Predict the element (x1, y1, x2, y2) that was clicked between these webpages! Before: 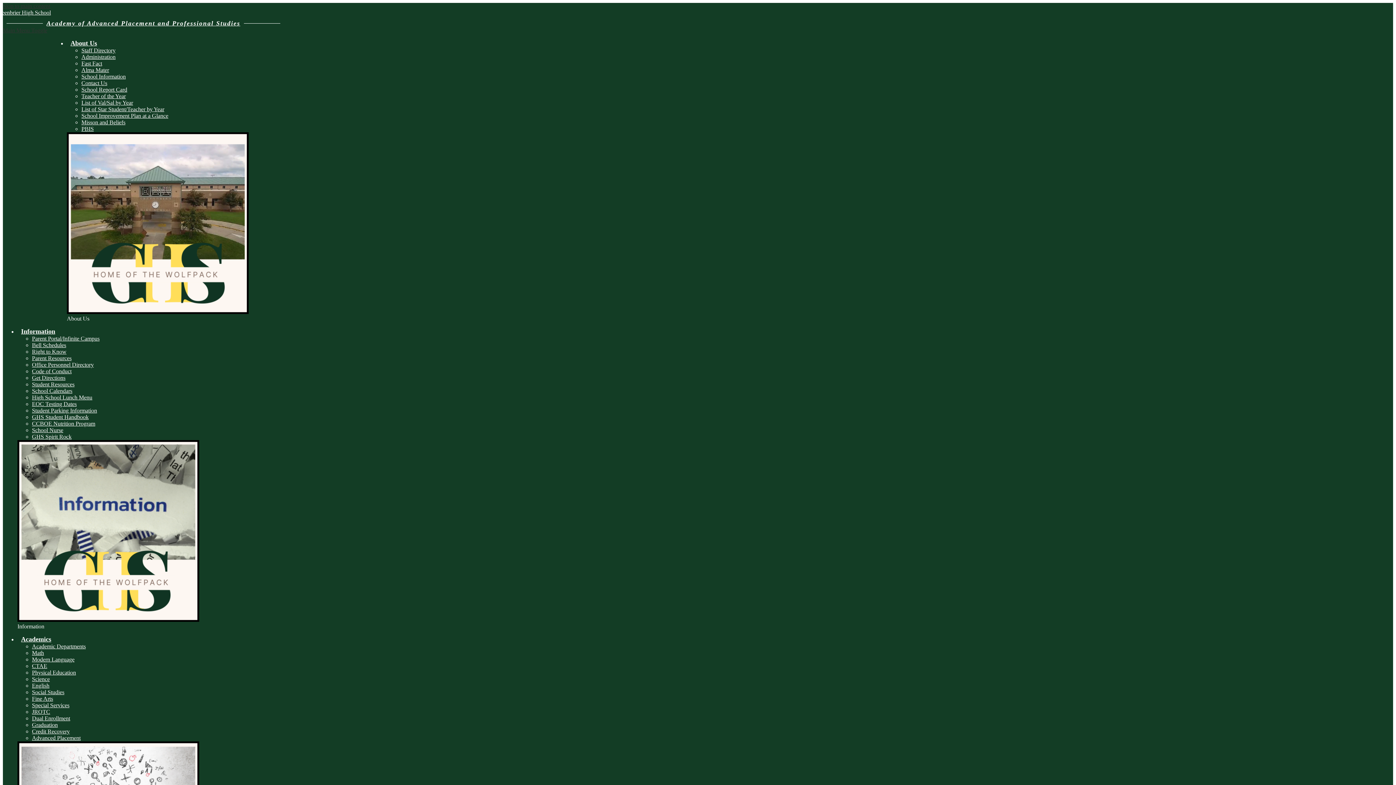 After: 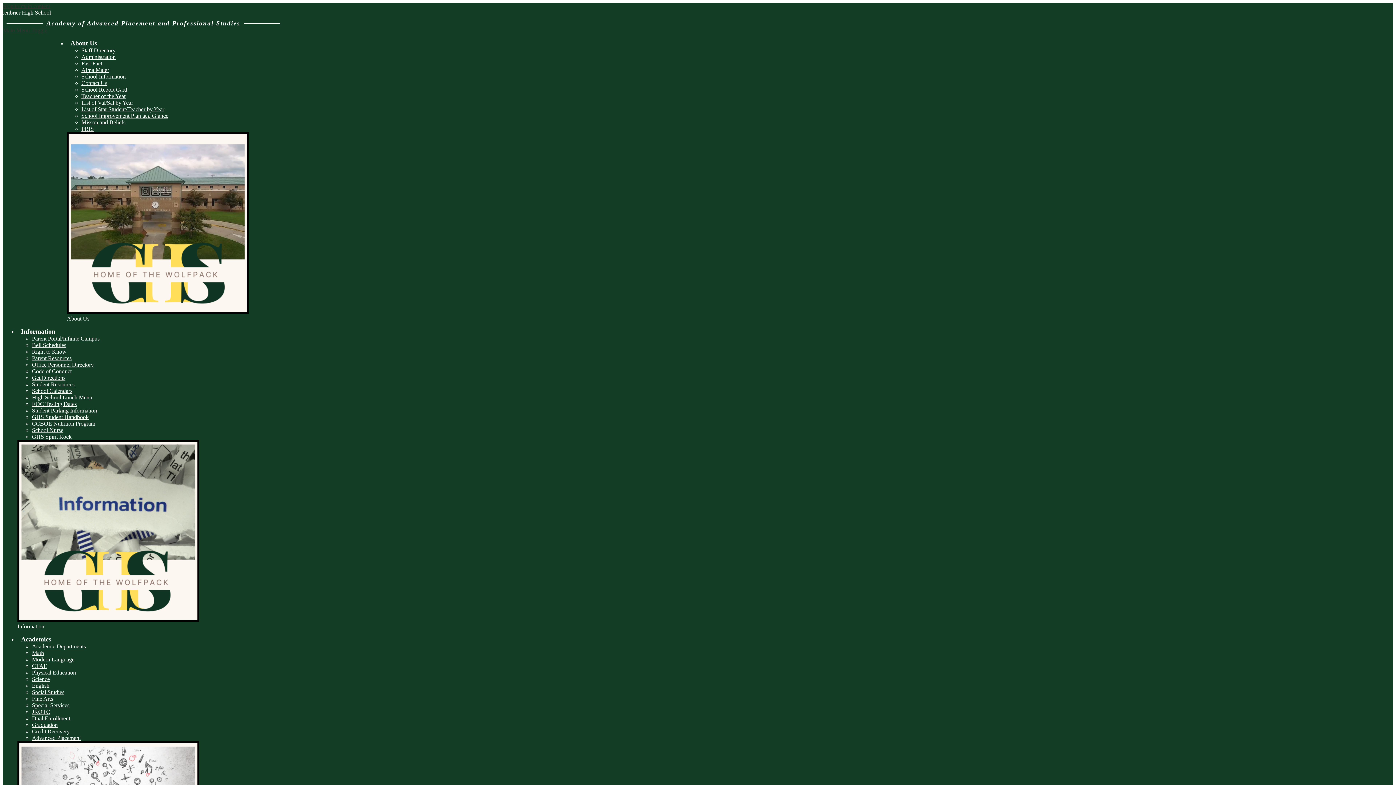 Action: label: Student Resources bbox: (32, 381, 74, 387)